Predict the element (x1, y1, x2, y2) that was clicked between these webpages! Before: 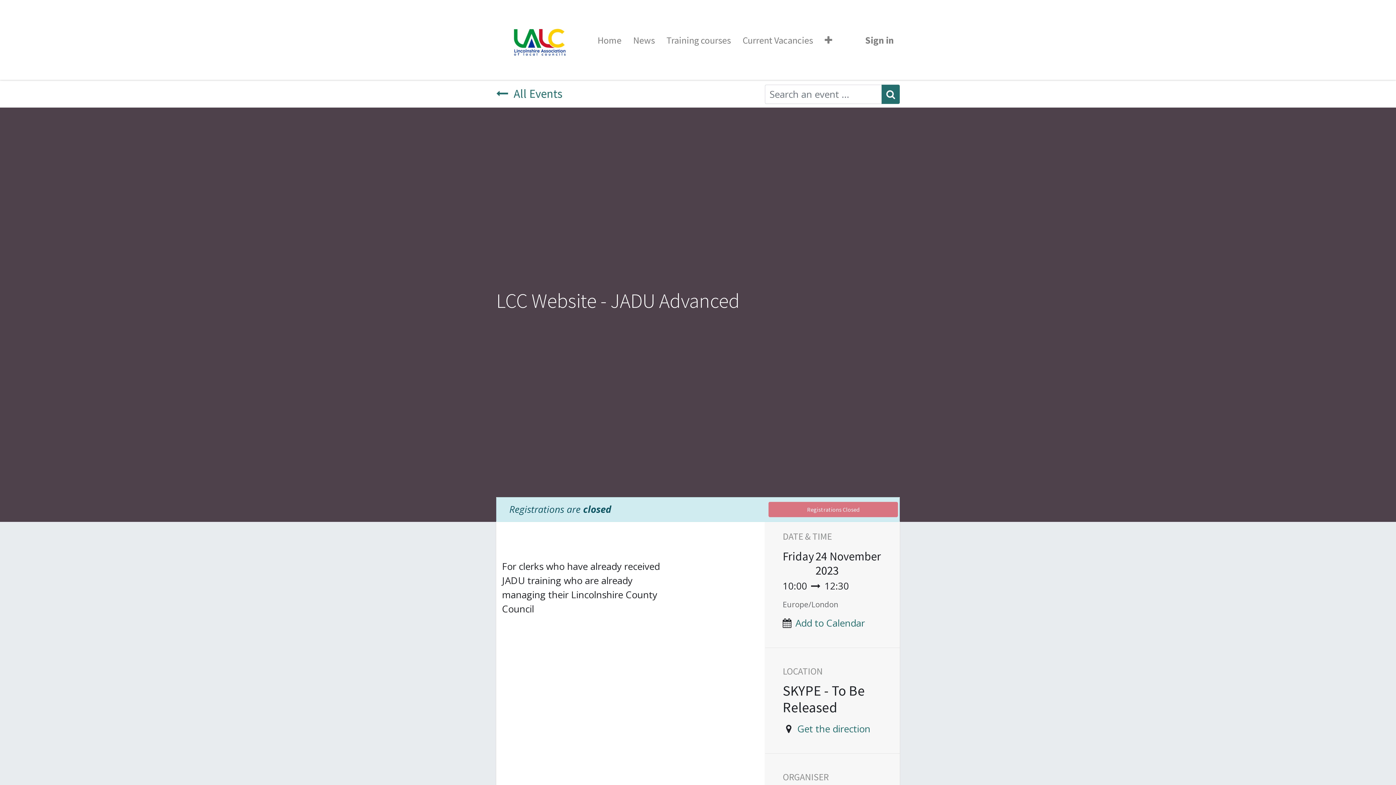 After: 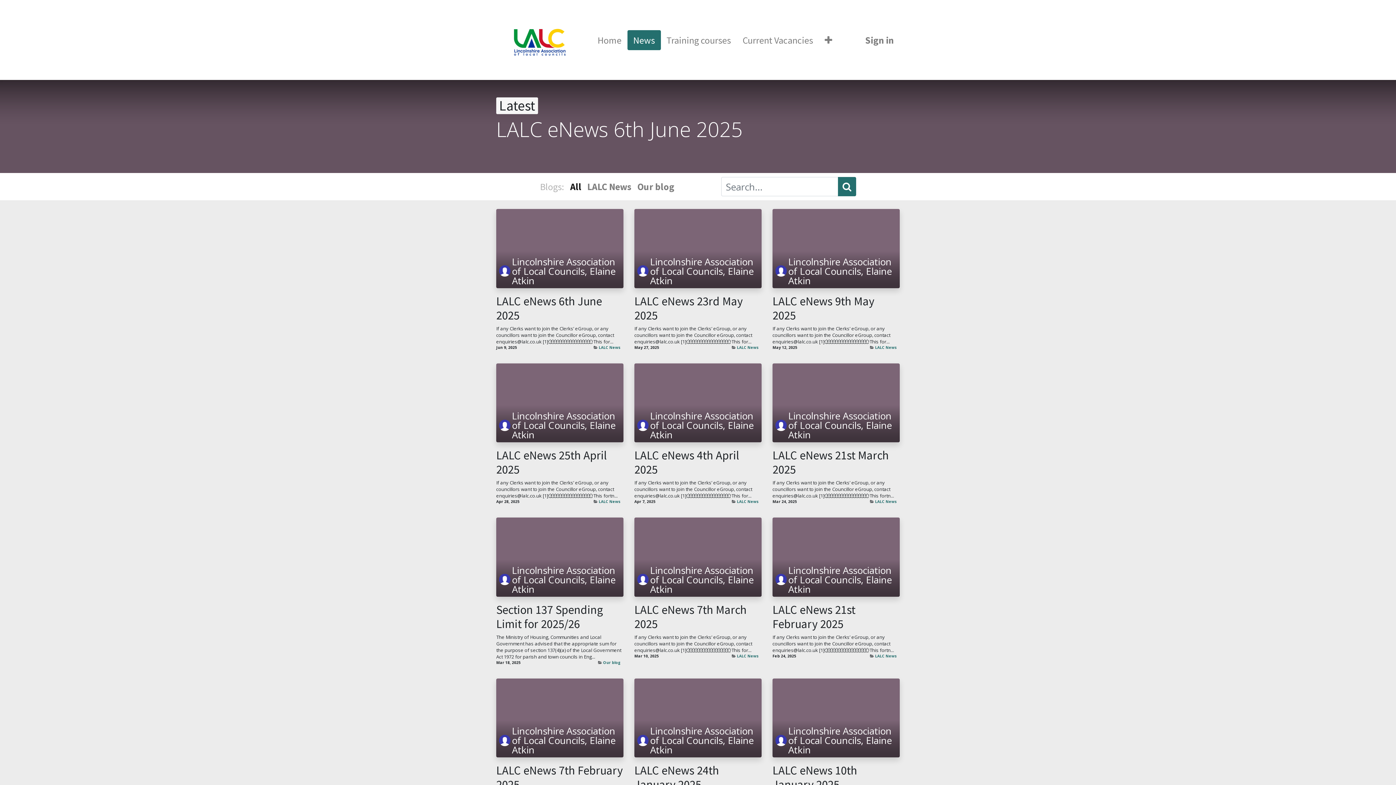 Action: bbox: (627, 30, 660, 50) label: News